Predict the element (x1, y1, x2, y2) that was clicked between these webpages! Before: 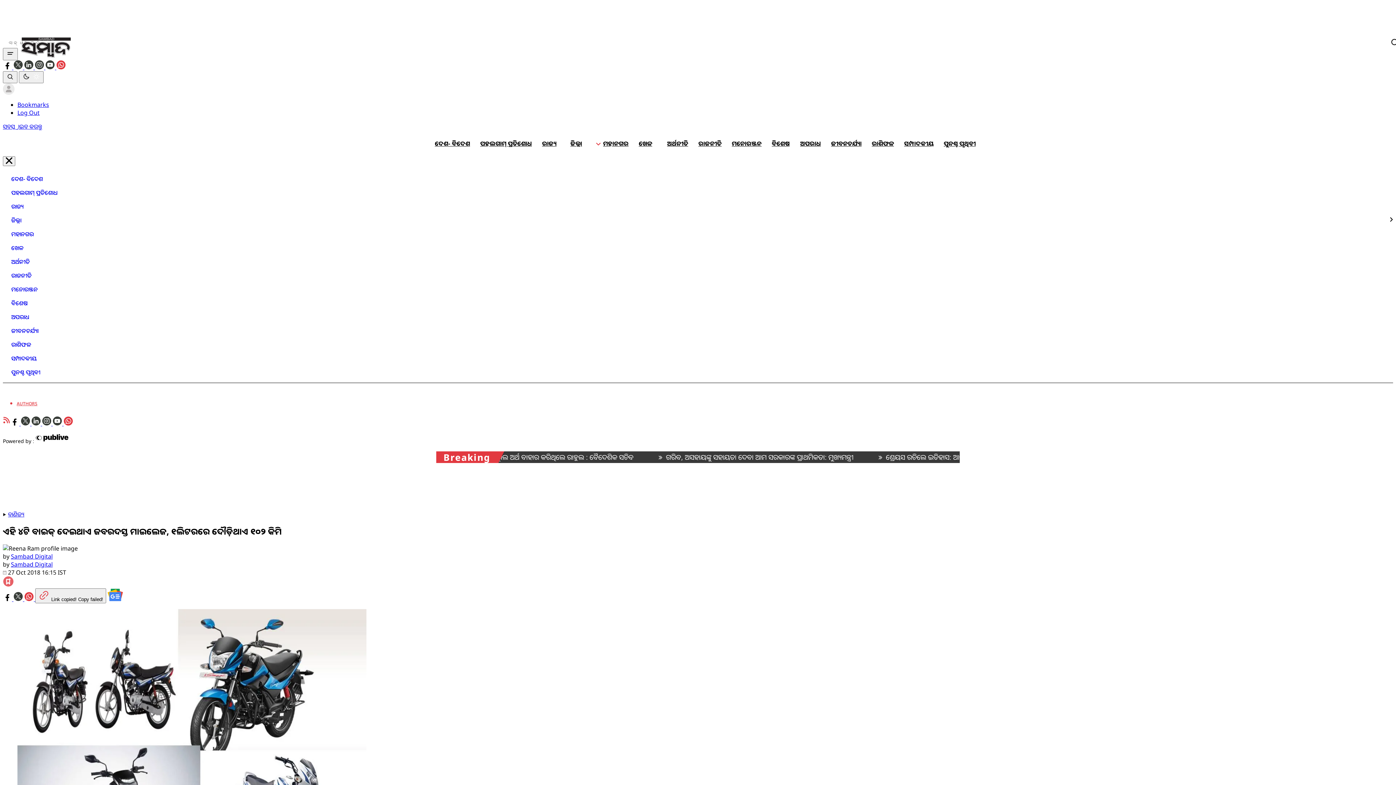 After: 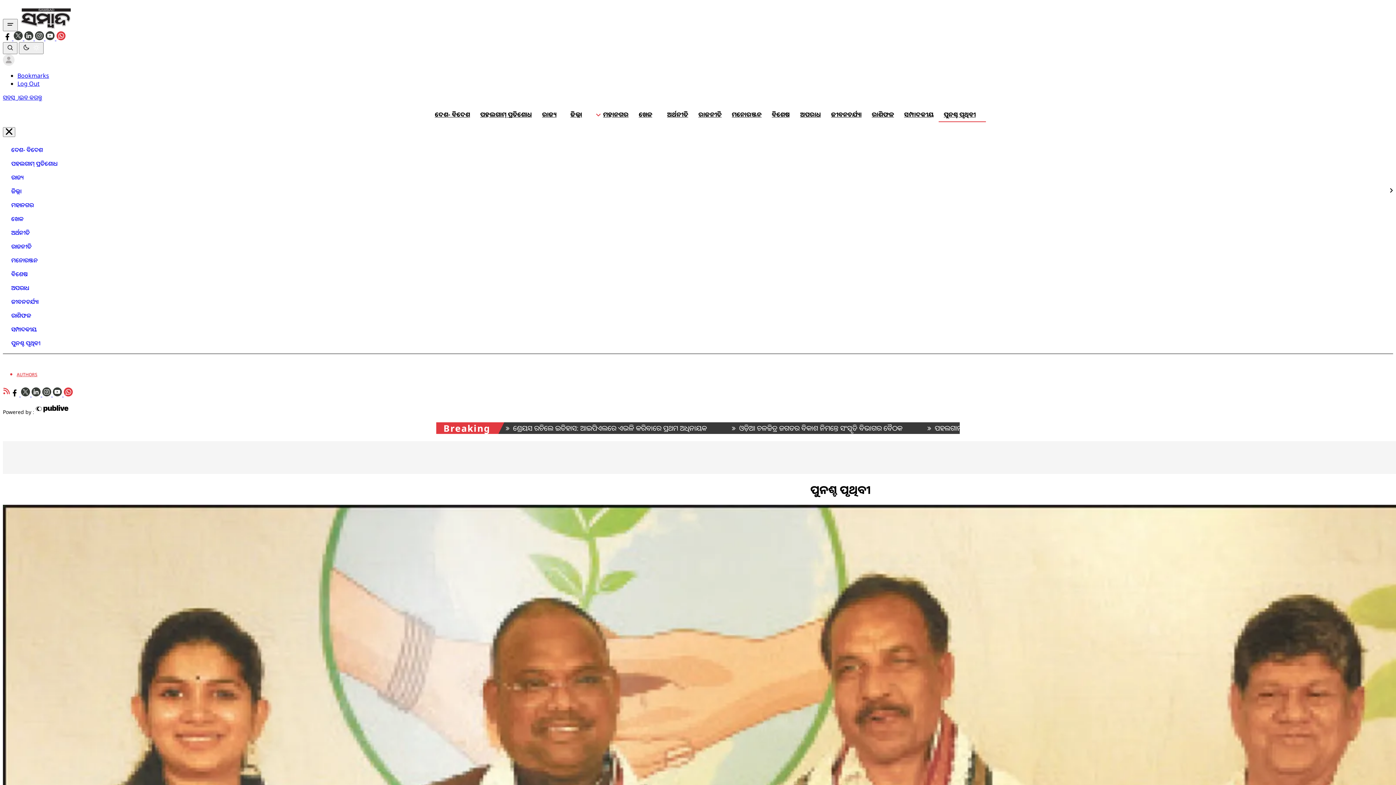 Action: label: ପୁନଶ୍ଚ ପୃଥିବୀ bbox: (2, 365, 43, 379)